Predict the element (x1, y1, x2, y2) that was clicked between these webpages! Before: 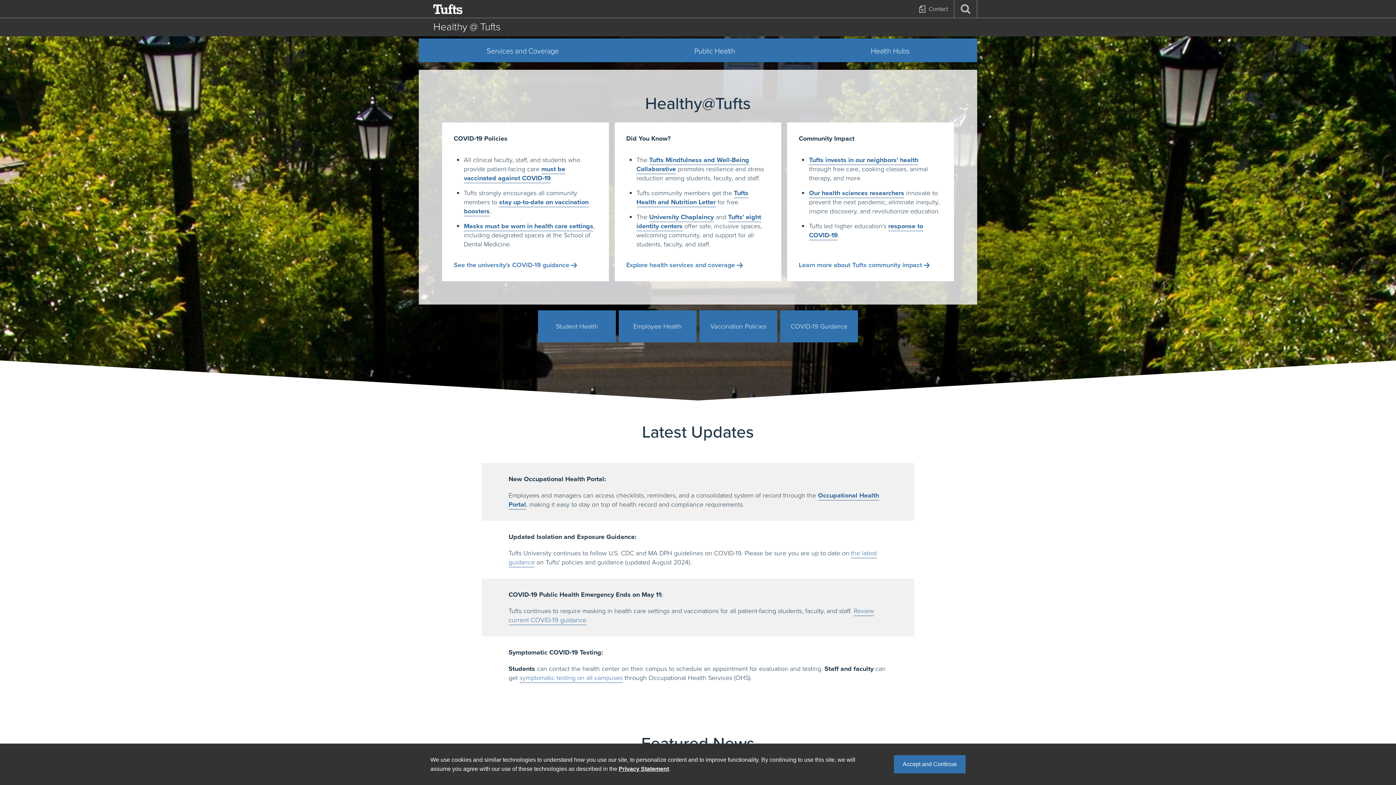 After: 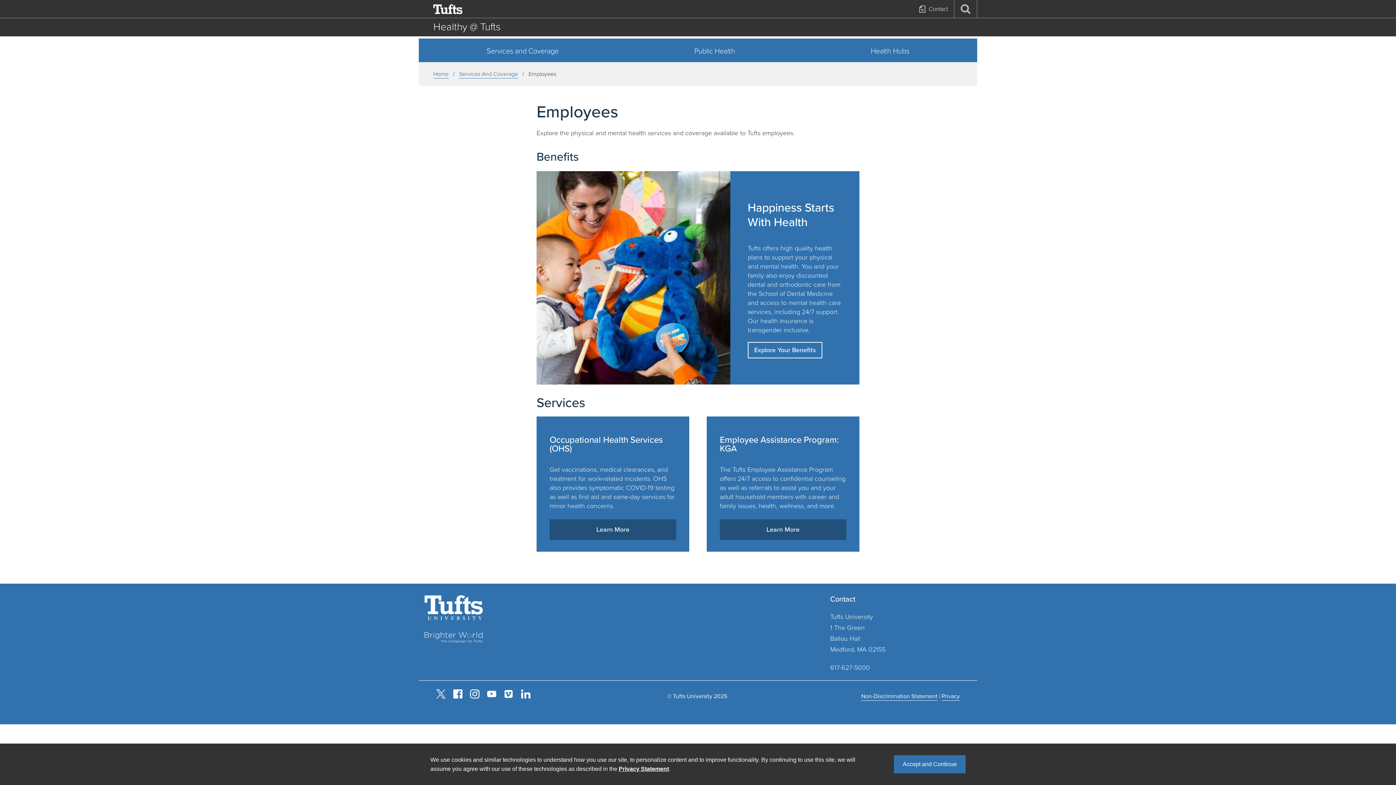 Action: label: Employee Health bbox: (618, 310, 696, 342)